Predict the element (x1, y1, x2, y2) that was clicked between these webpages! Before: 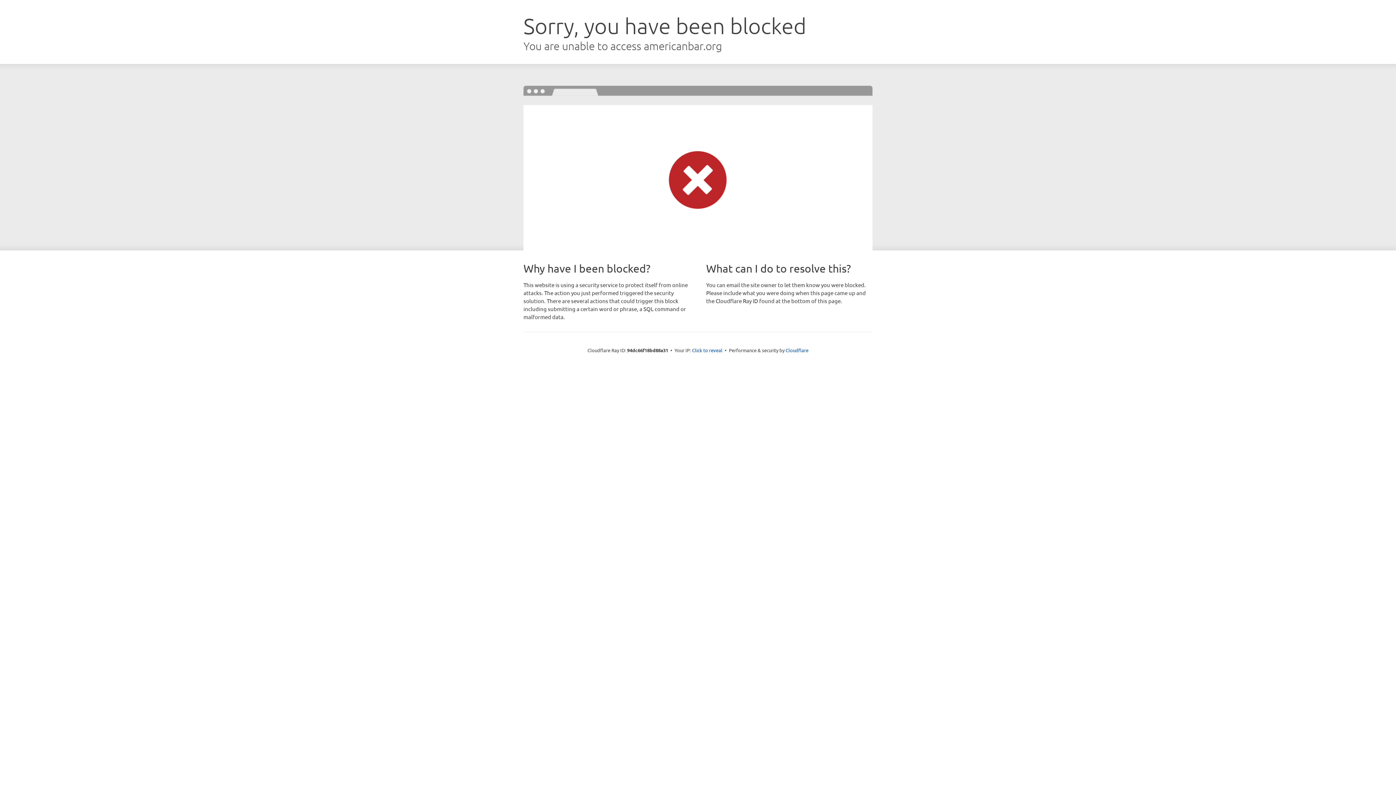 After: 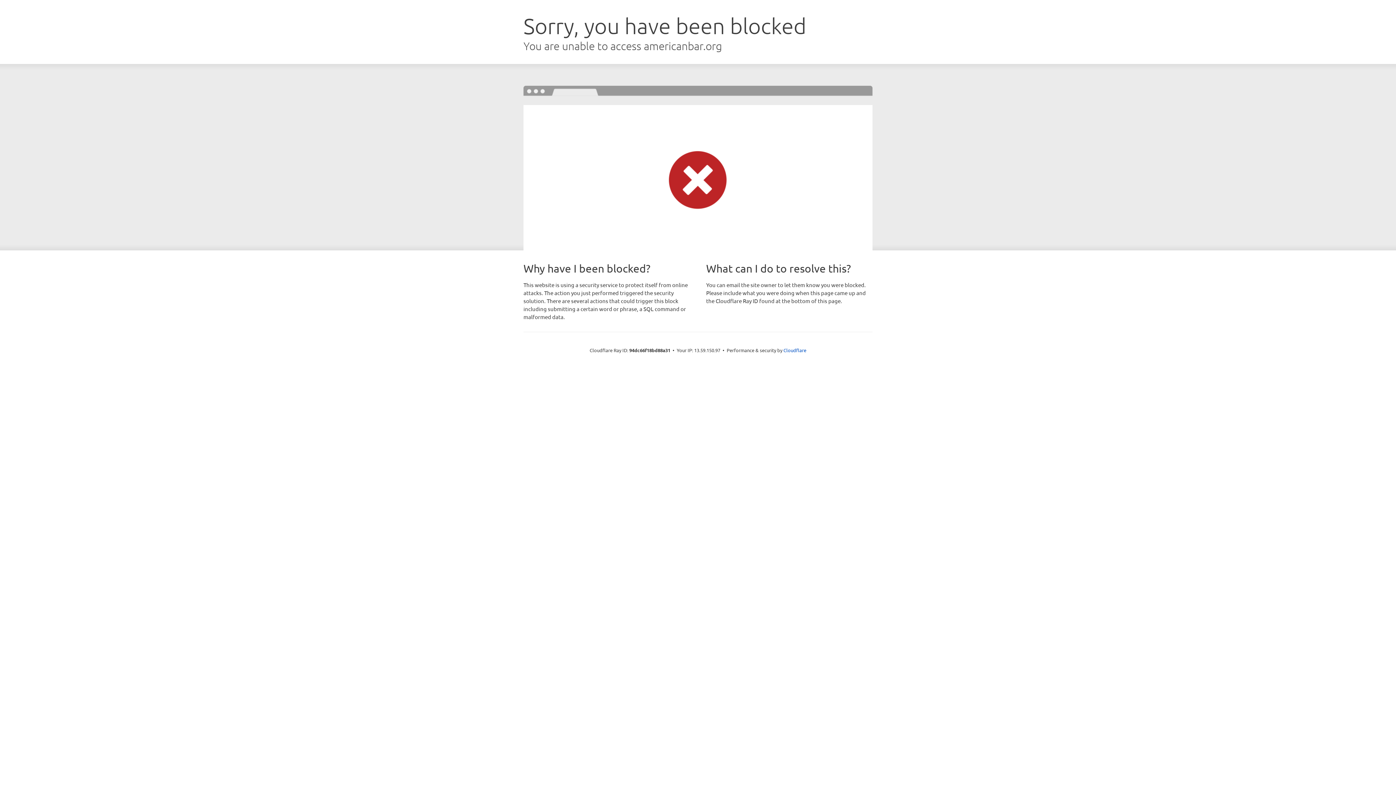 Action: label: Click to reveal bbox: (692, 346, 722, 353)